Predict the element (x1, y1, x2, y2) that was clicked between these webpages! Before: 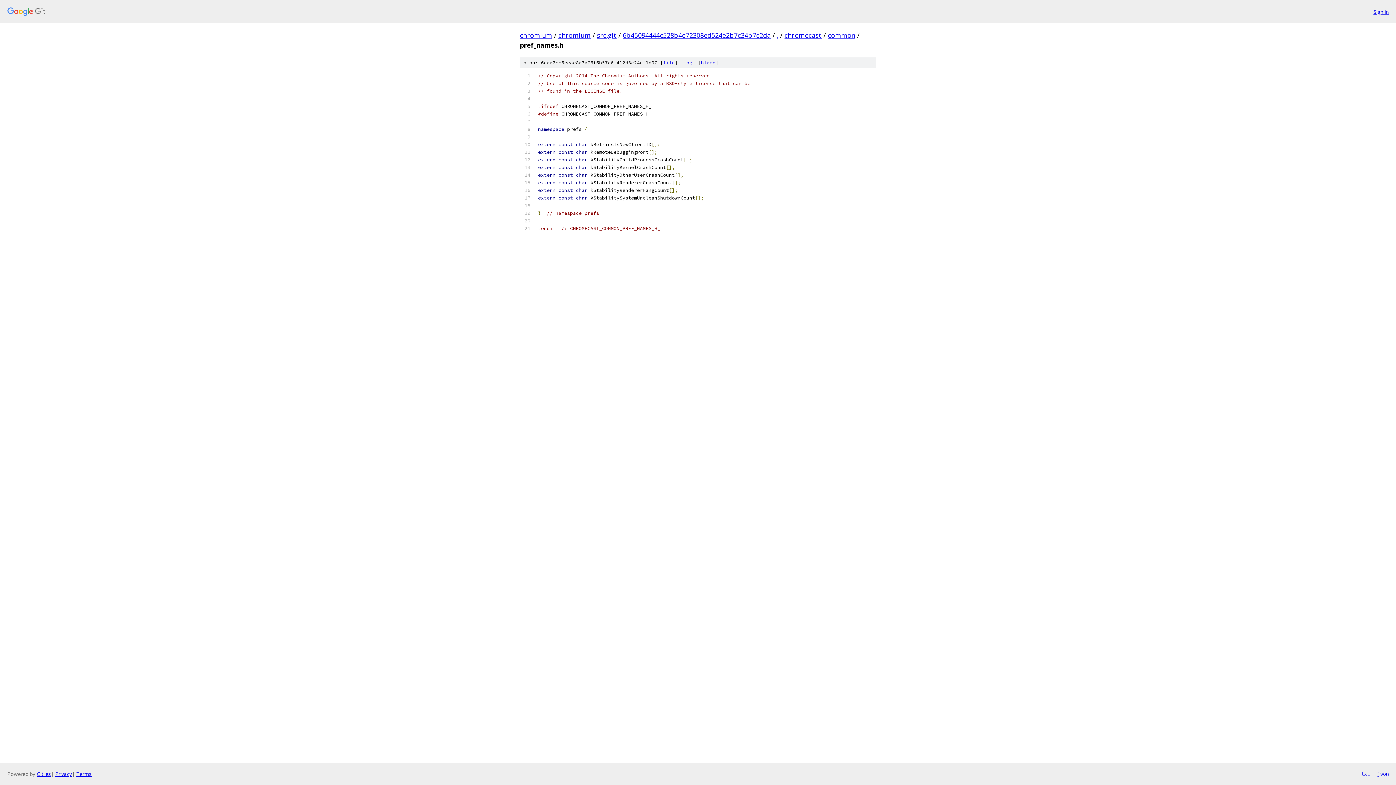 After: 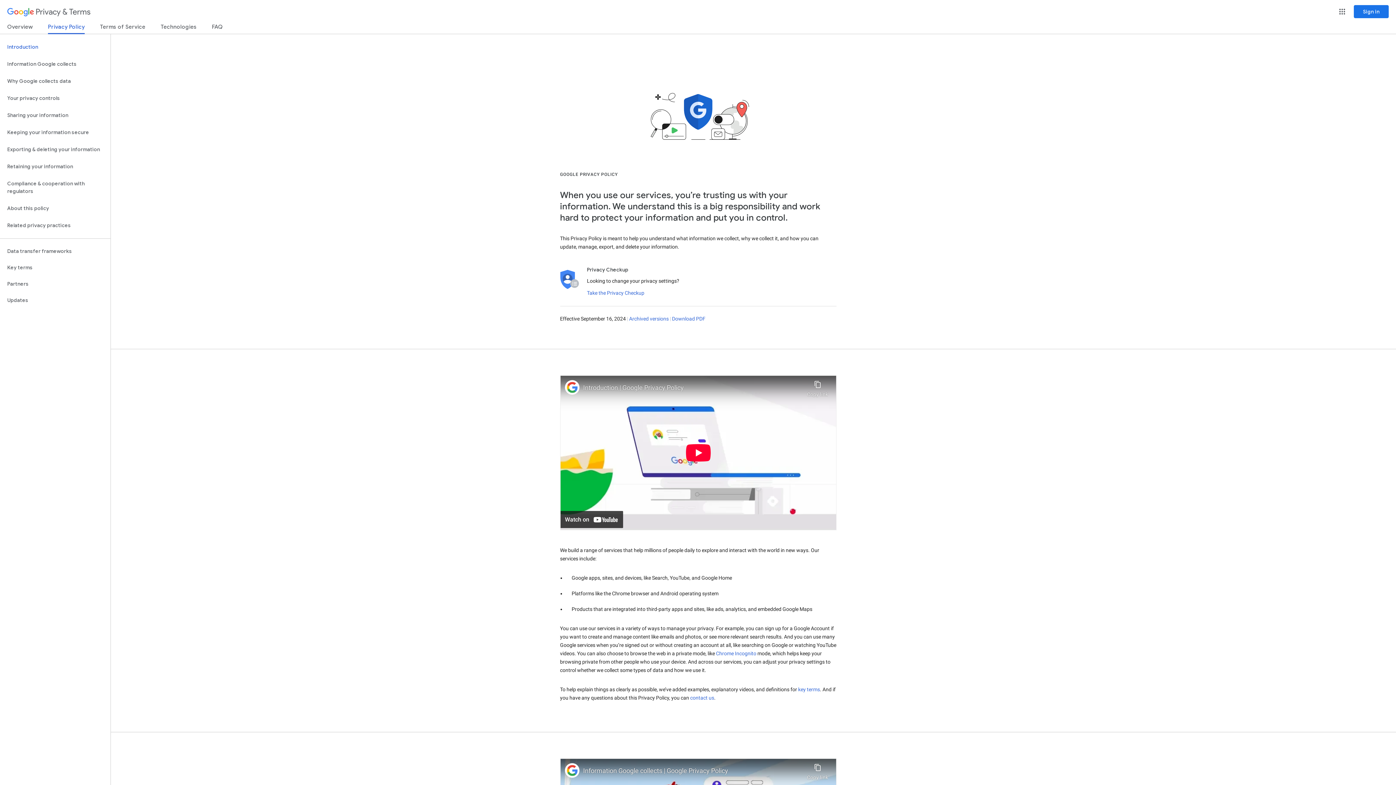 Action: bbox: (55, 770, 72, 777) label: Privacy